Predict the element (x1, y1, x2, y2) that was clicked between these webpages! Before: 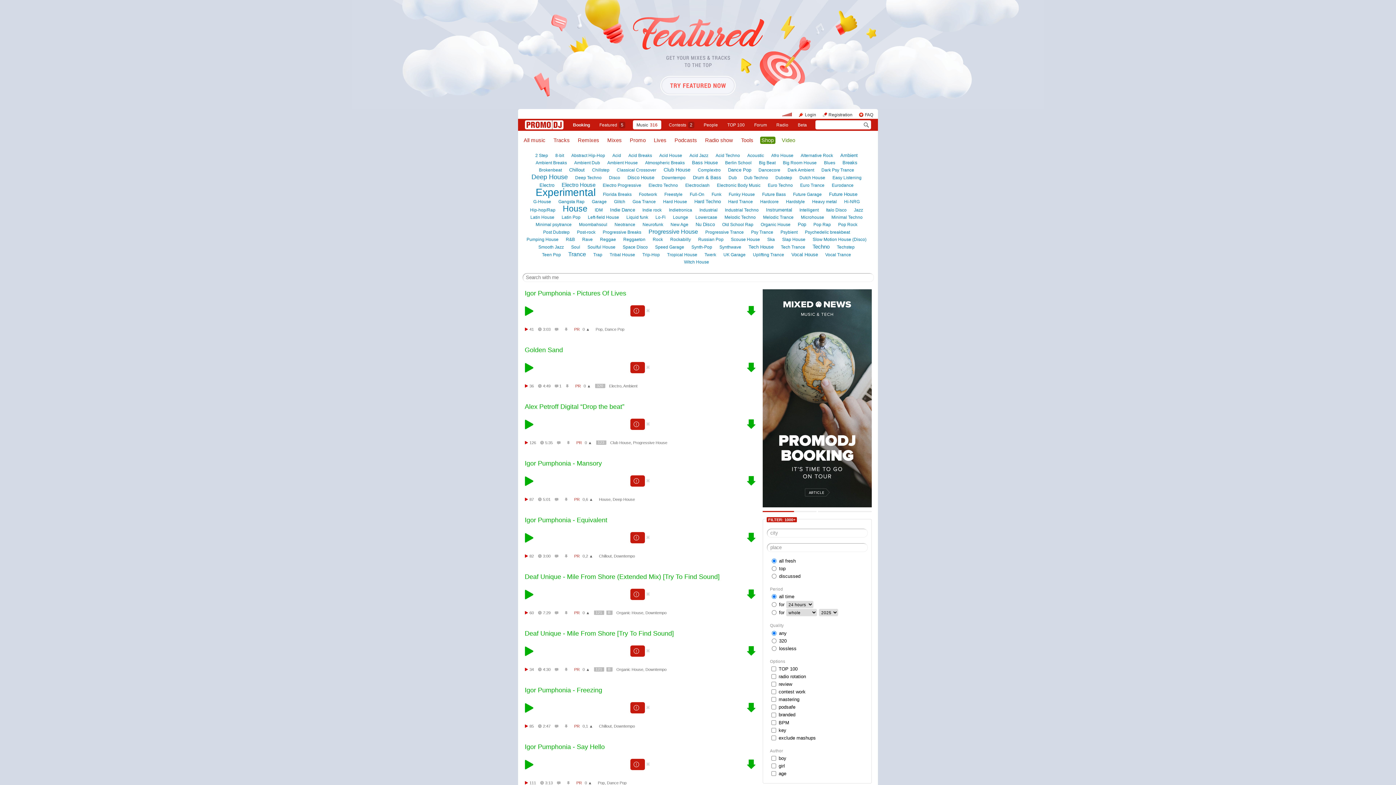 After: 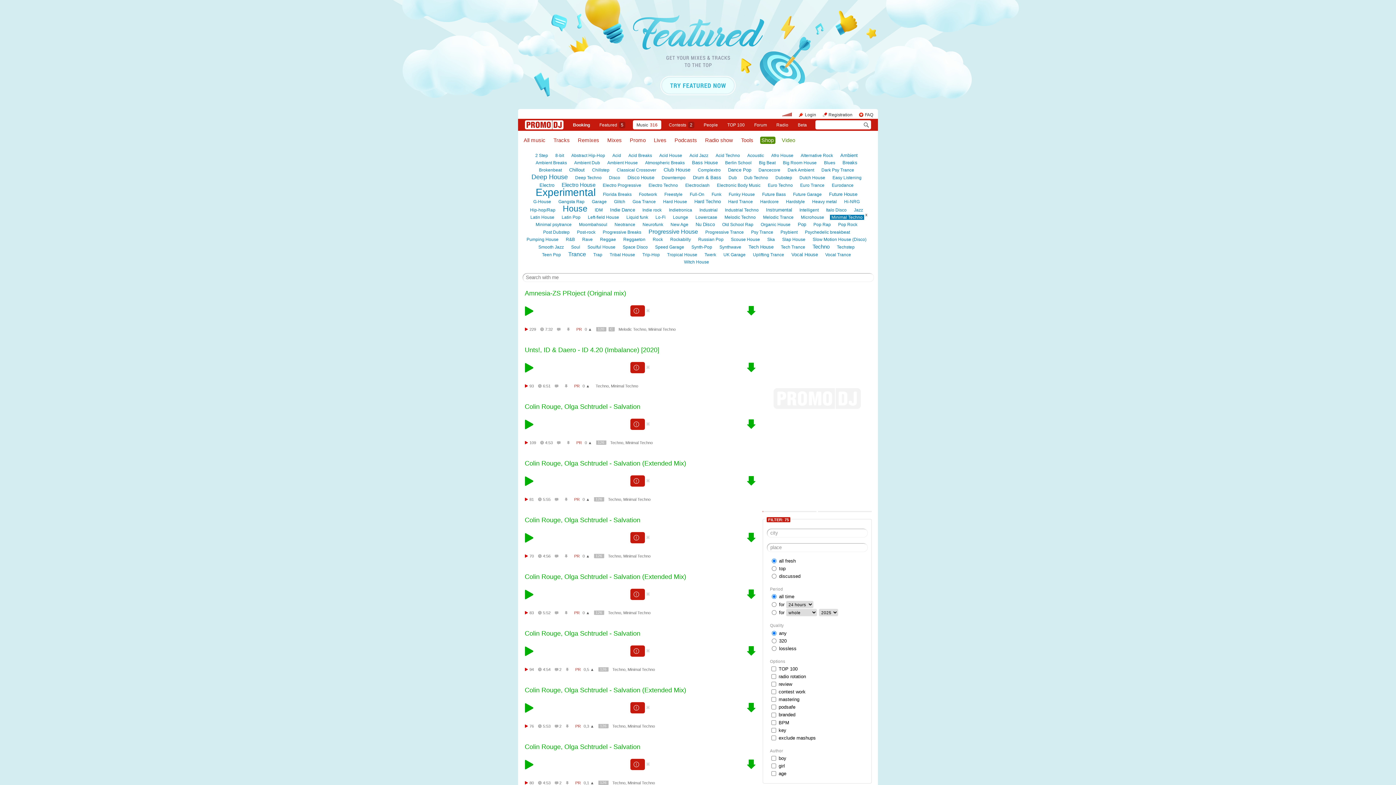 Action: bbox: (830, 214, 864, 220) label: Minimal Techno